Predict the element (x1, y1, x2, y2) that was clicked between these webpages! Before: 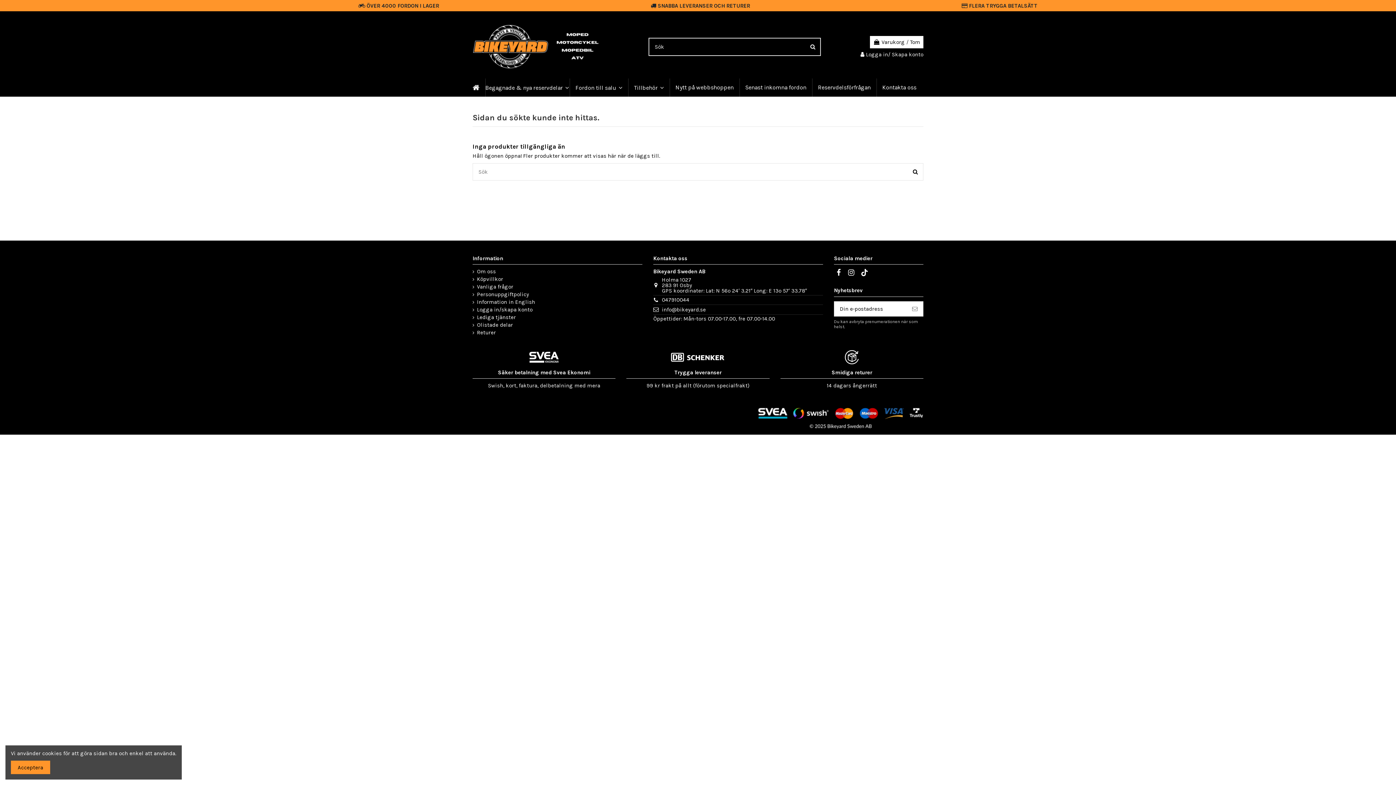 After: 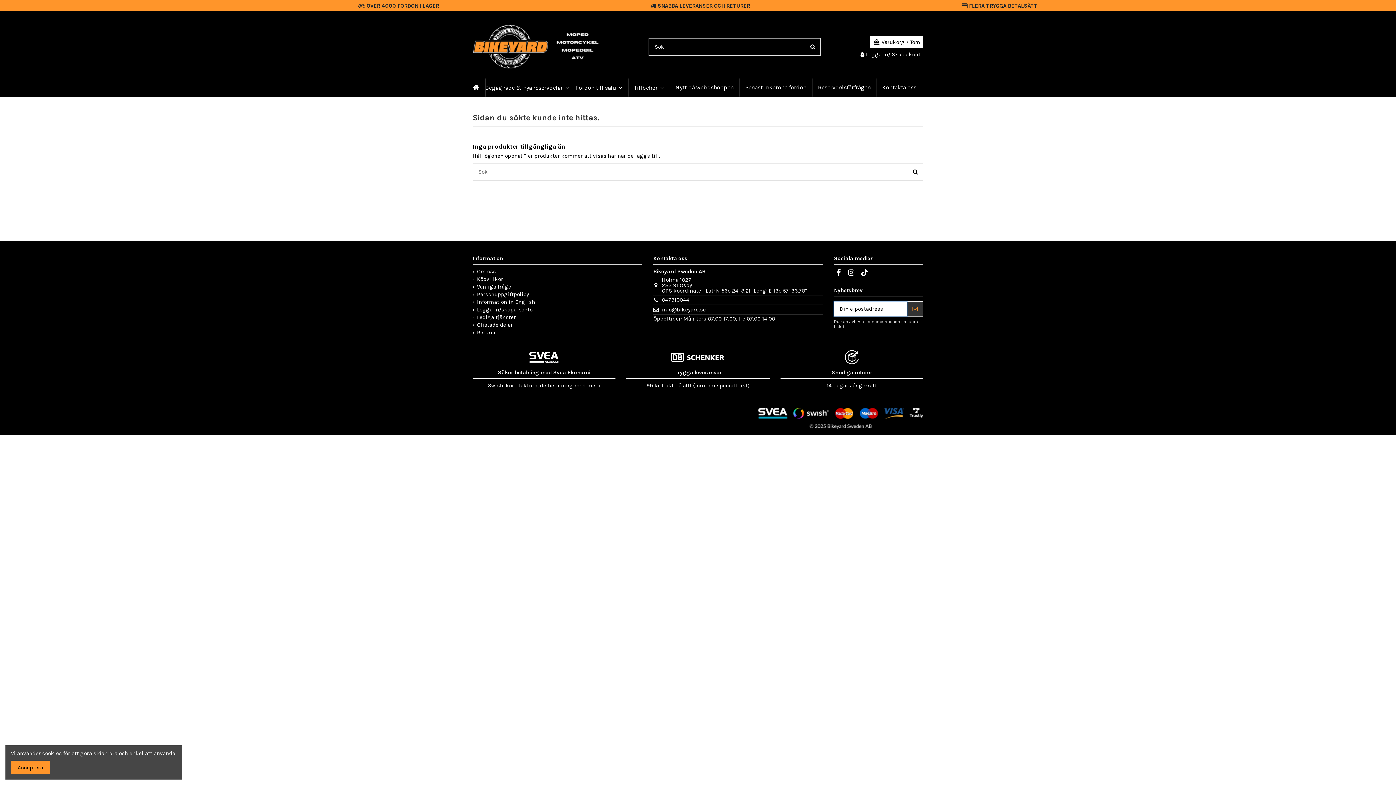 Action: label: Prenumerera bbox: (906, 301, 923, 316)